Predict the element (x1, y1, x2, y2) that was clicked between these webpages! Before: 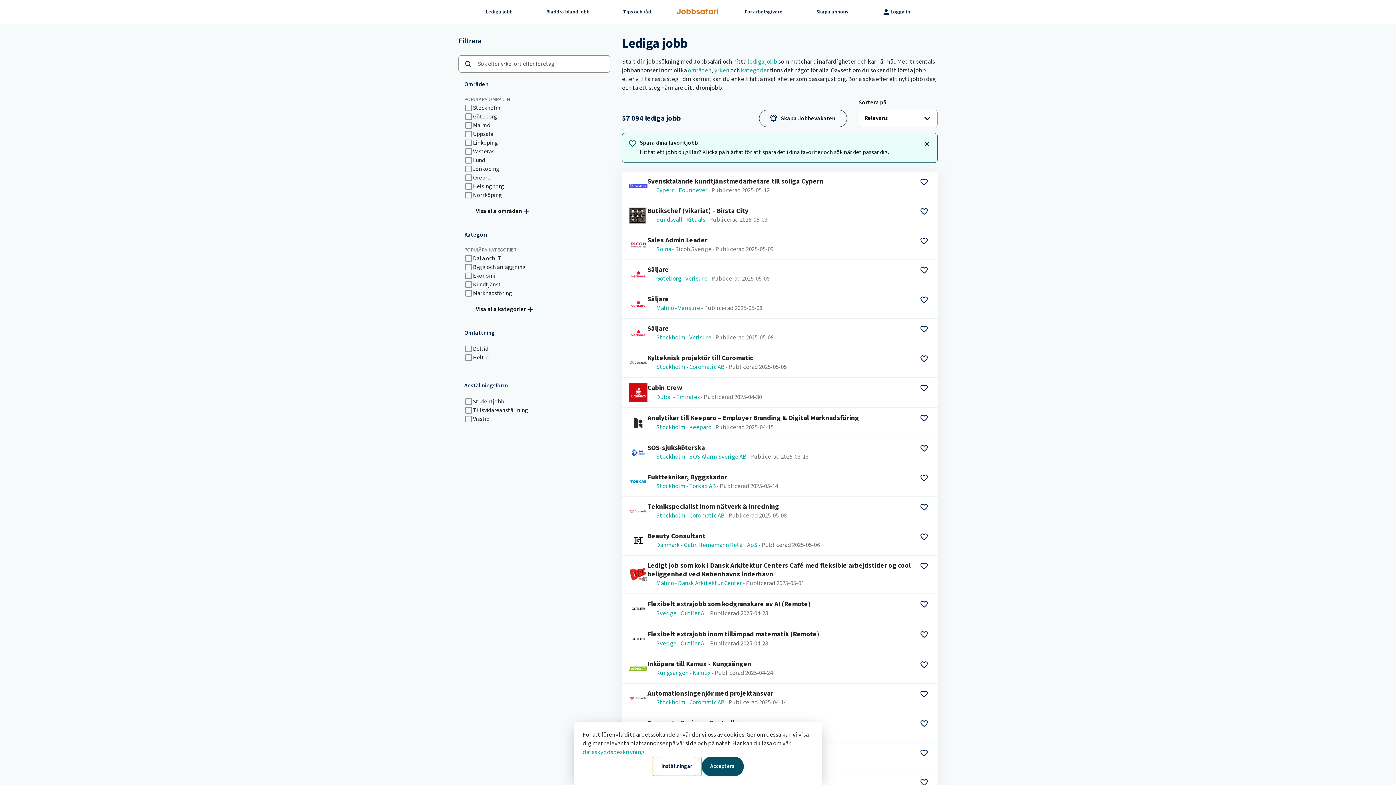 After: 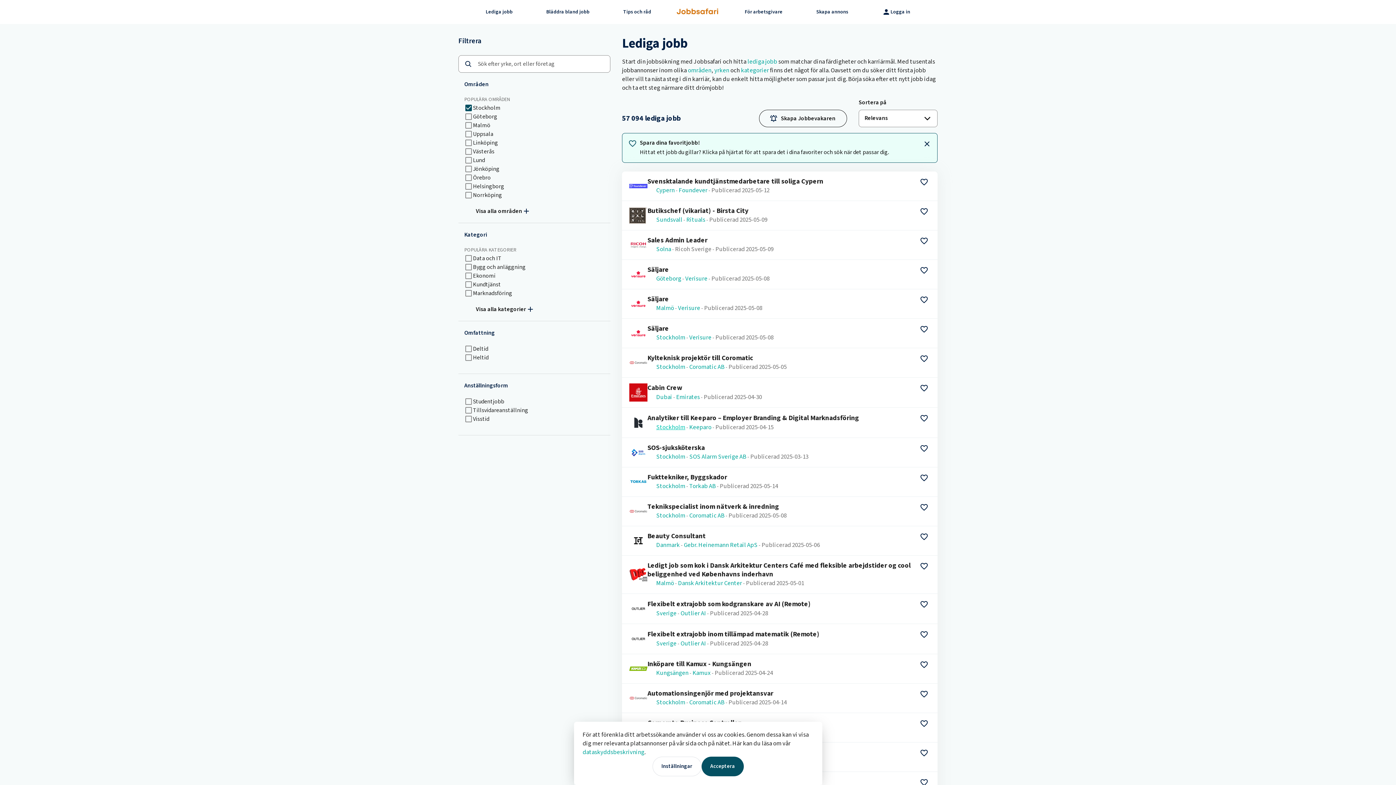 Action: bbox: (656, 424, 685, 431) label: Stockholm